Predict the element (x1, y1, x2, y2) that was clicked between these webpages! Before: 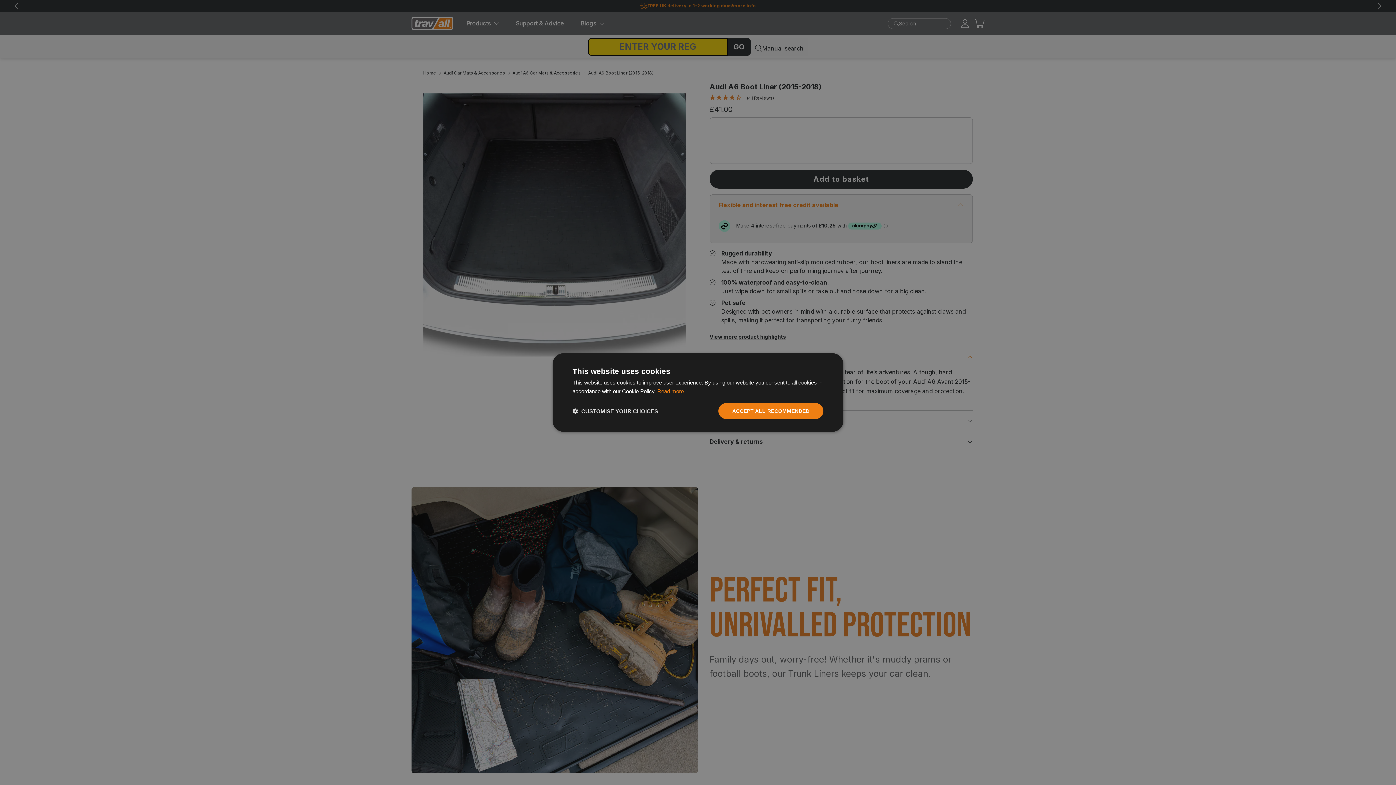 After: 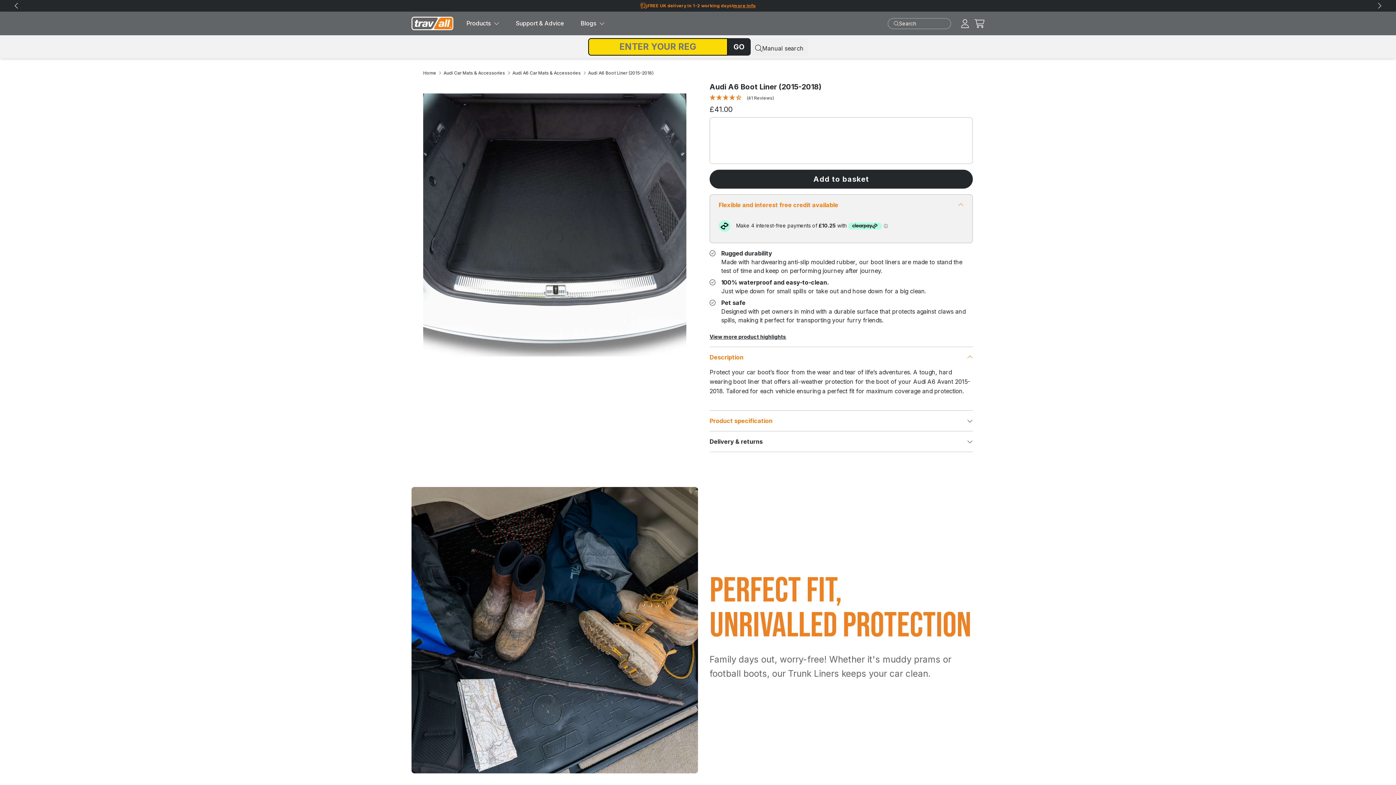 Action: bbox: (718, 403, 823, 419) label: ACCEPT ALL RECOMMENDED